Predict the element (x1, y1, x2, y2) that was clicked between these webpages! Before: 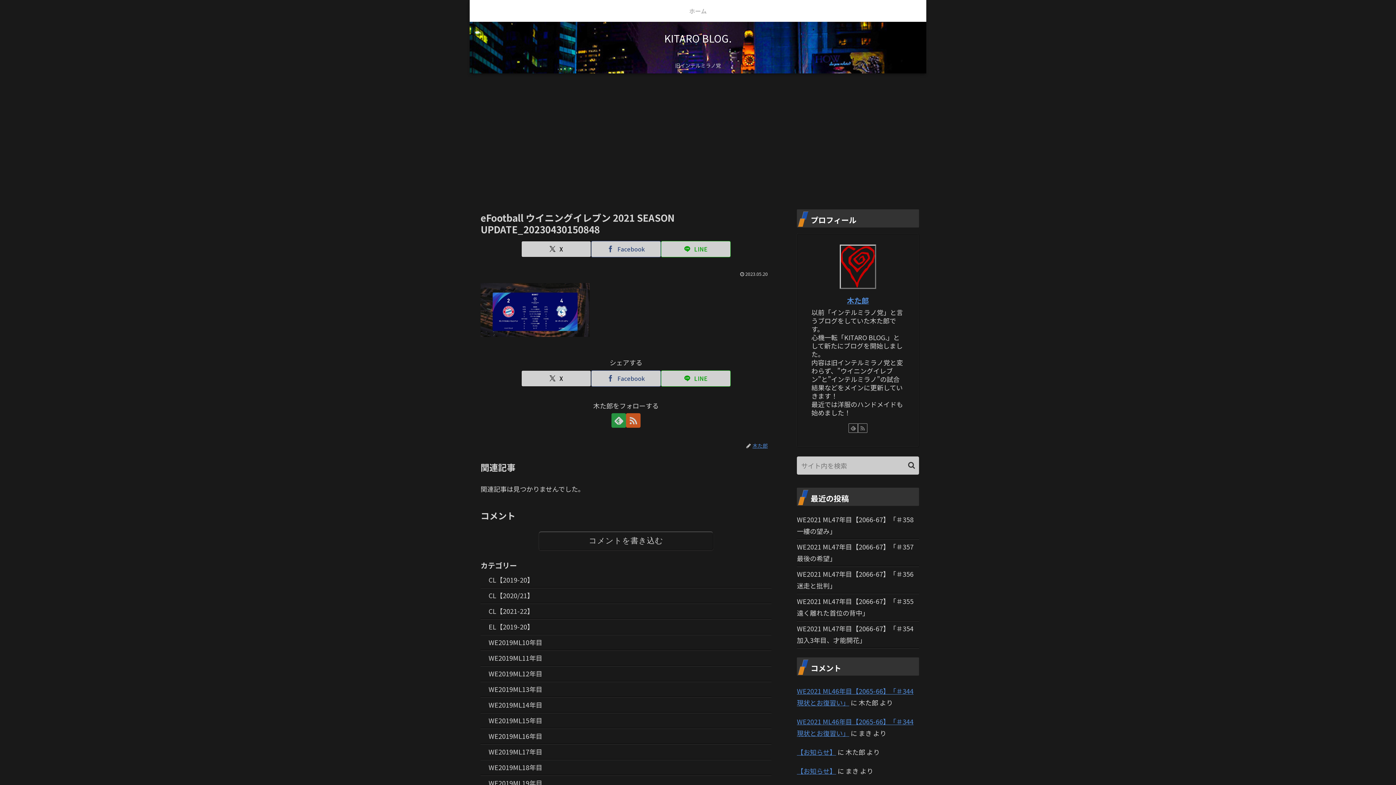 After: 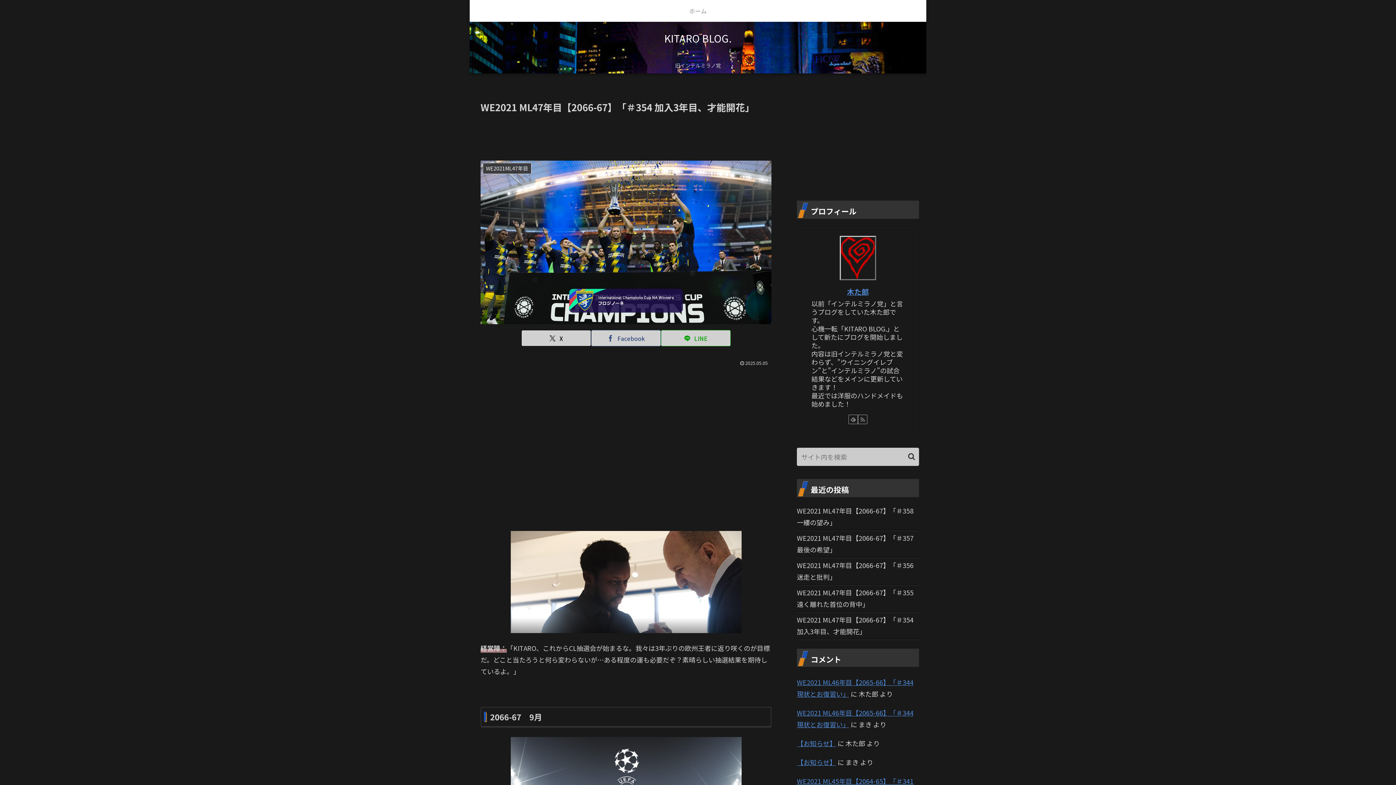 Action: label: WE2021 ML47年目【2066-67】「＃354 加入3年目、才能開花」 bbox: (797, 621, 919, 648)